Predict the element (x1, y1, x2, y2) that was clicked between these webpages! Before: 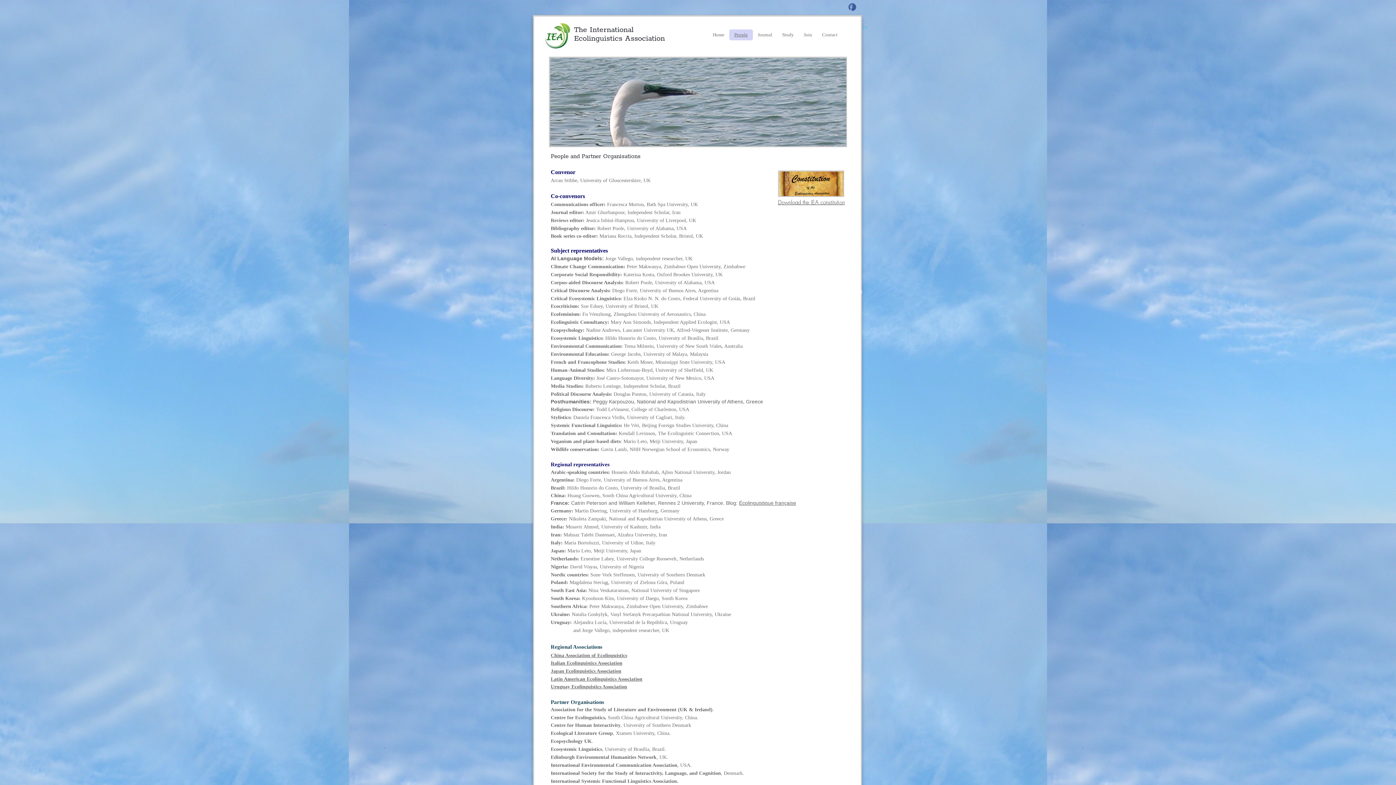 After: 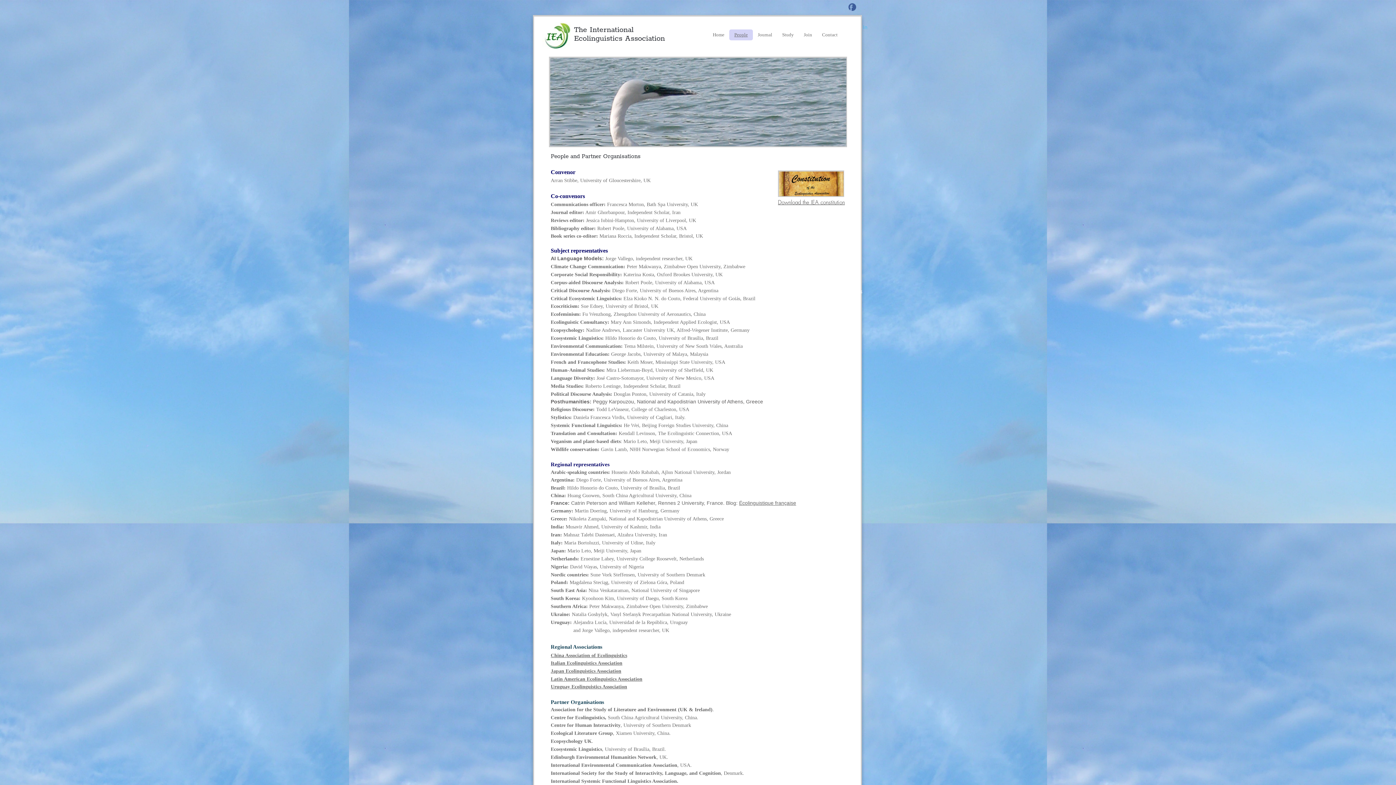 Action: bbox: (778, 199, 845, 206) label: Download the IEA constitution